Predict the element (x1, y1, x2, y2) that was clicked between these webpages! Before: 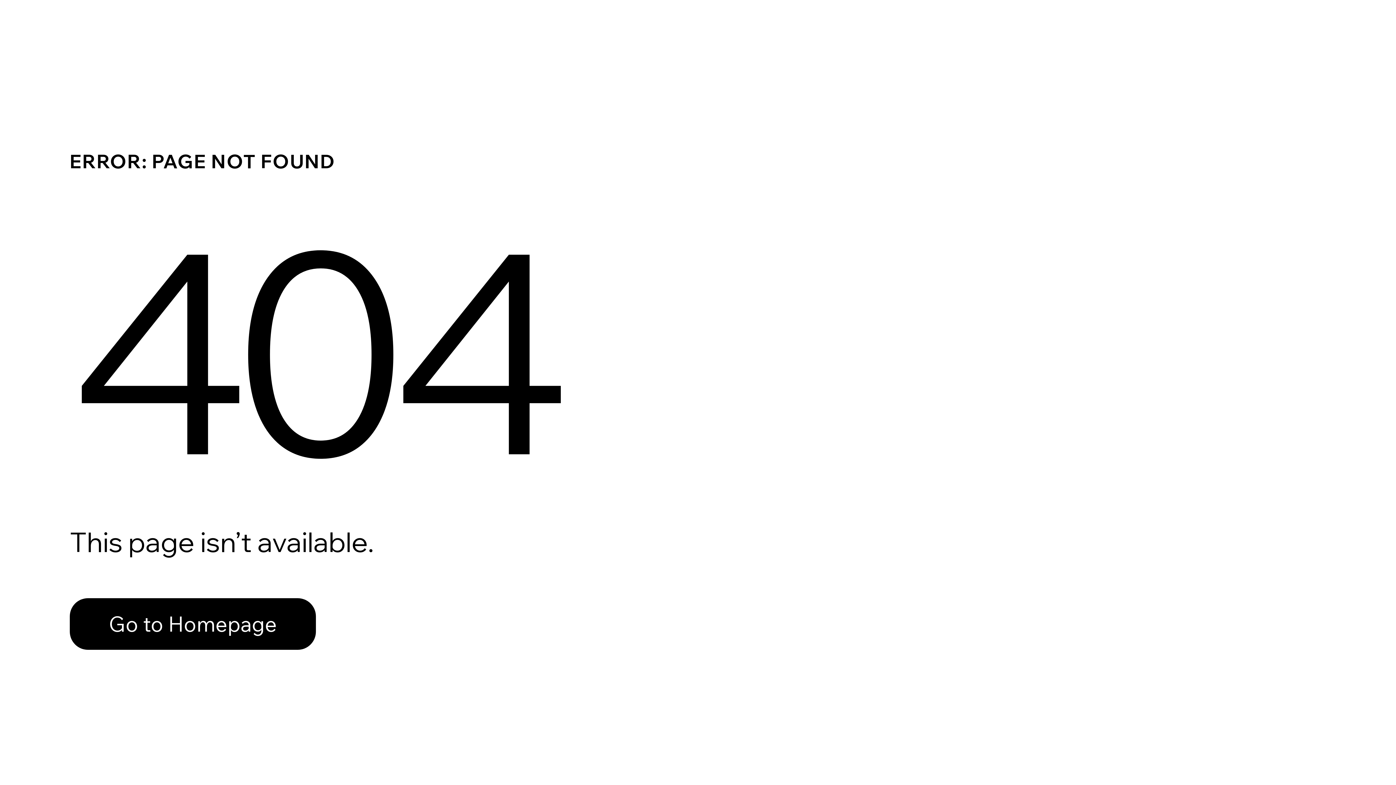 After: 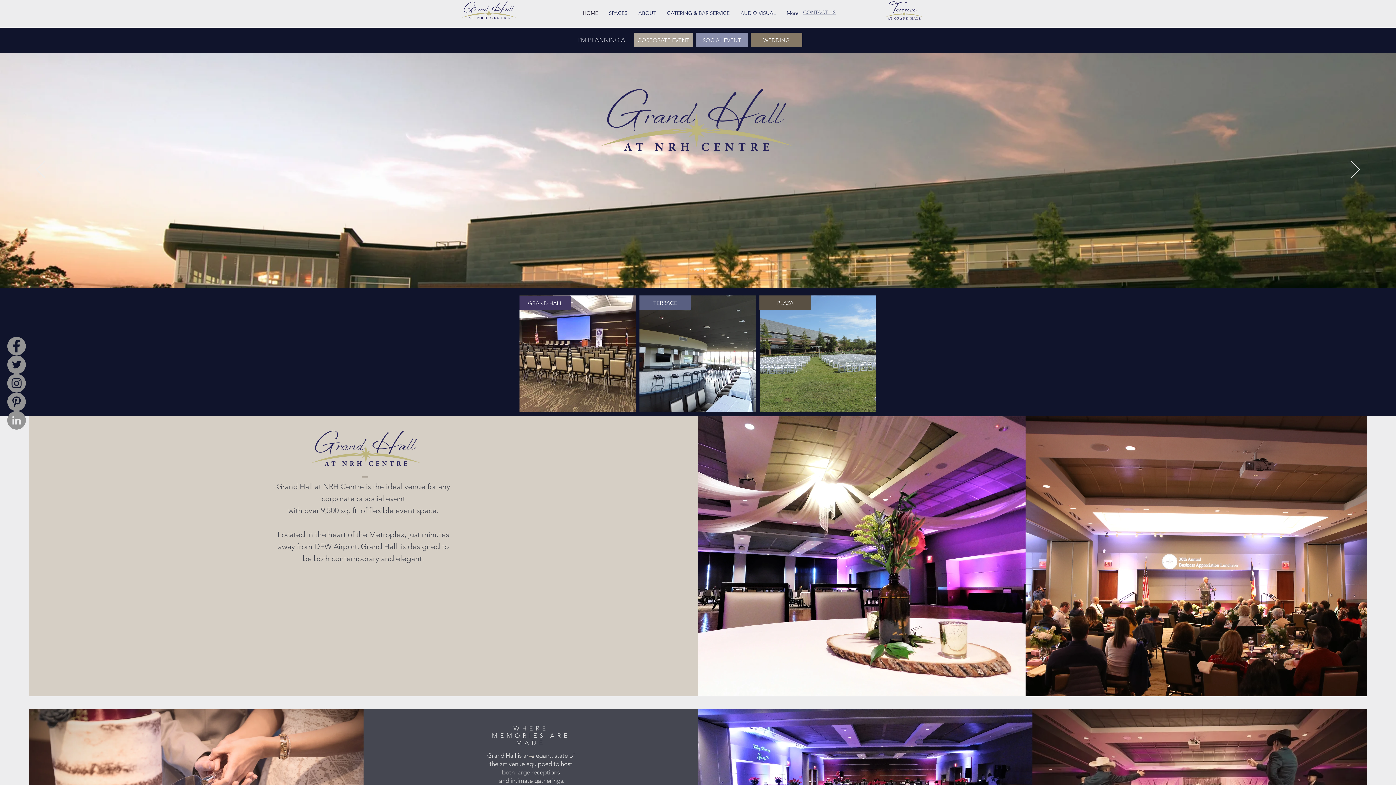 Action: label: Go to Homepage bbox: (69, 582, 768, 659)